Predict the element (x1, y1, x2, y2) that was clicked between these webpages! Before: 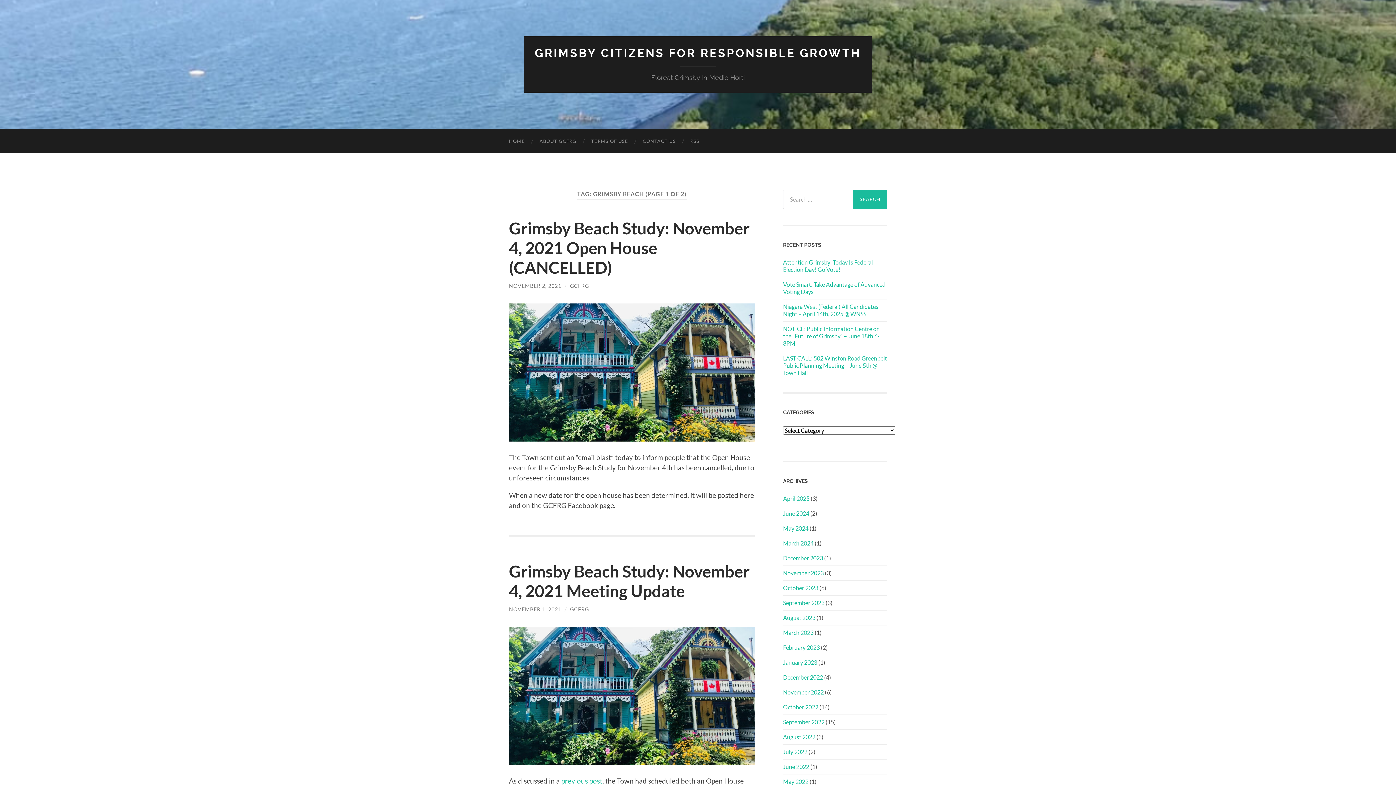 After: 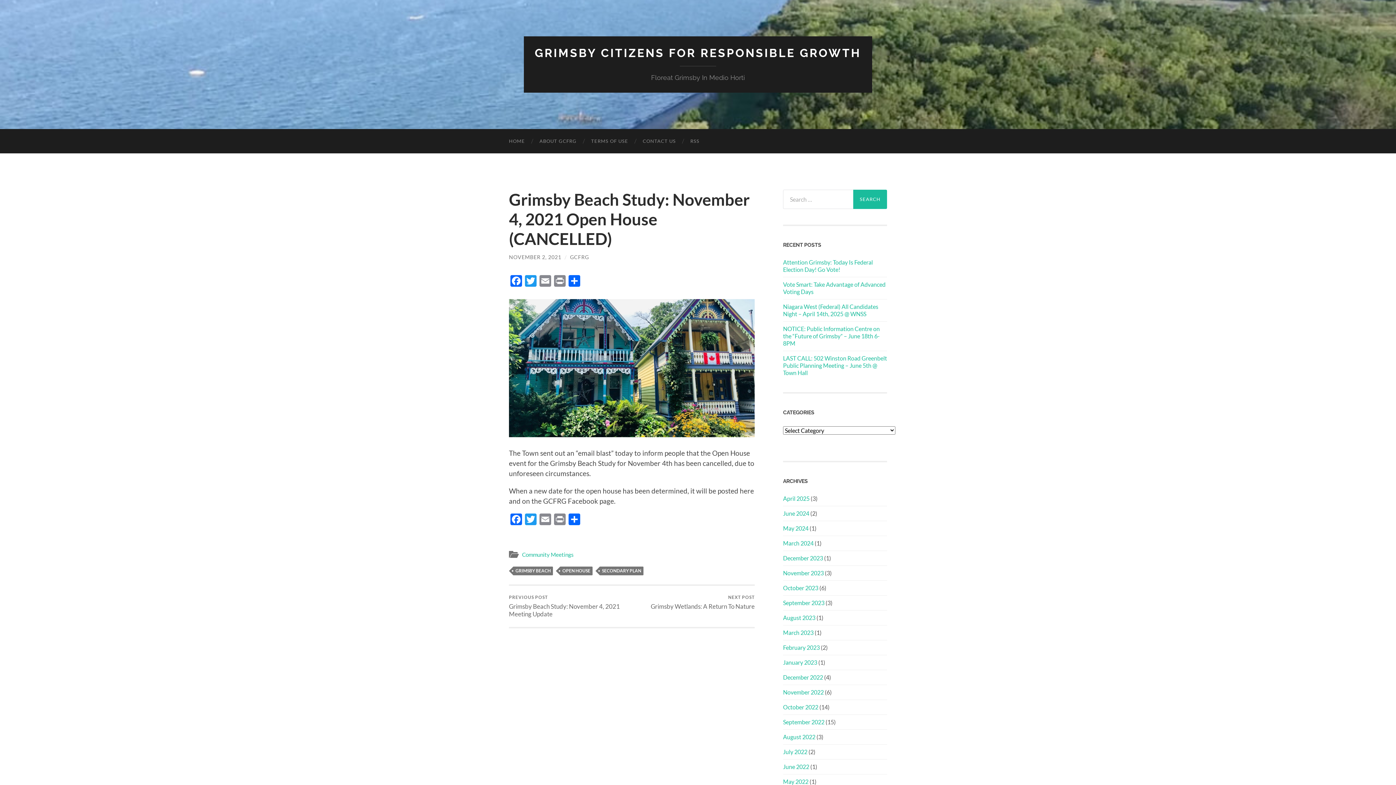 Action: bbox: (509, 218, 749, 277) label: Grimsby Beach Study: November 4, 2021 Open House (CANCELLED)